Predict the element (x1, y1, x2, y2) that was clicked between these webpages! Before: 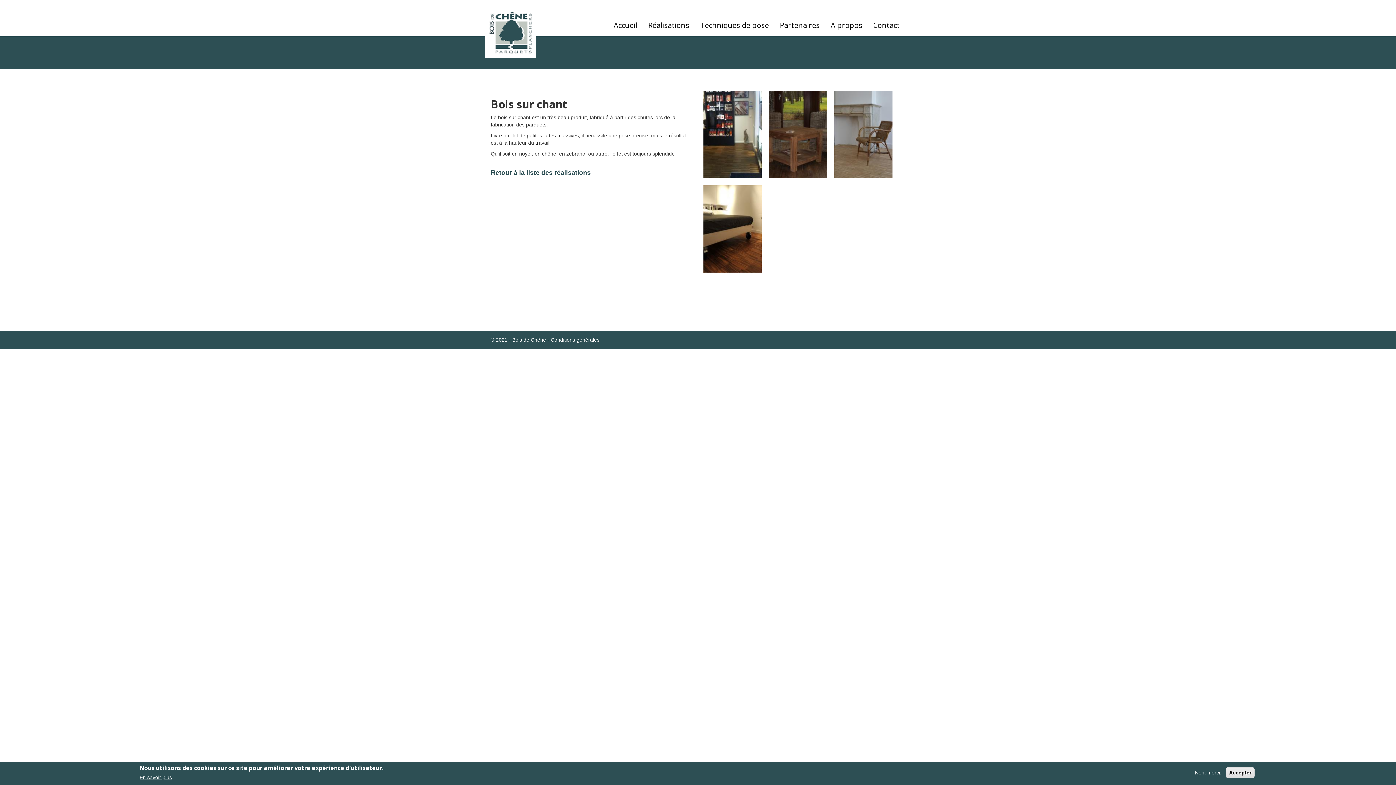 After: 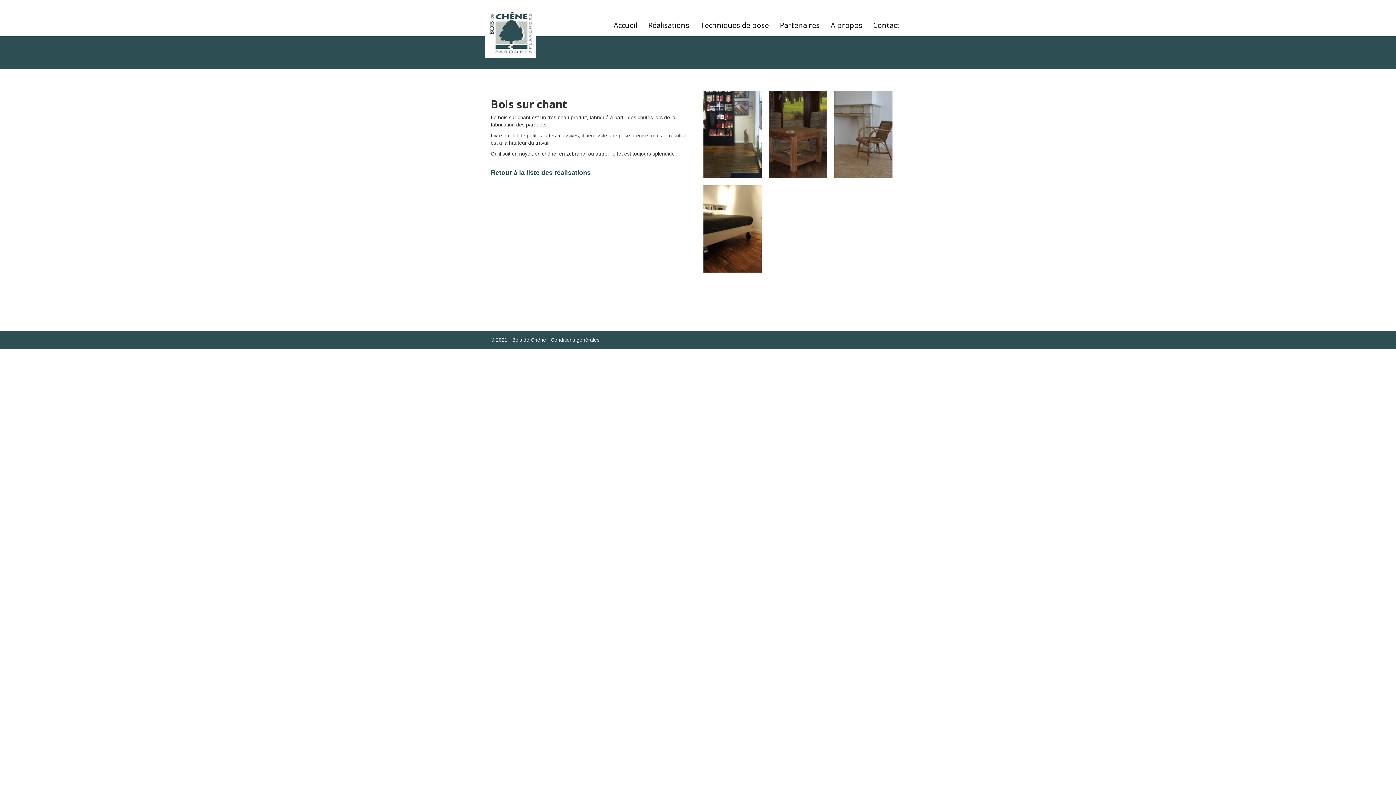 Action: bbox: (1192, 769, 1224, 776) label: Non, merci.